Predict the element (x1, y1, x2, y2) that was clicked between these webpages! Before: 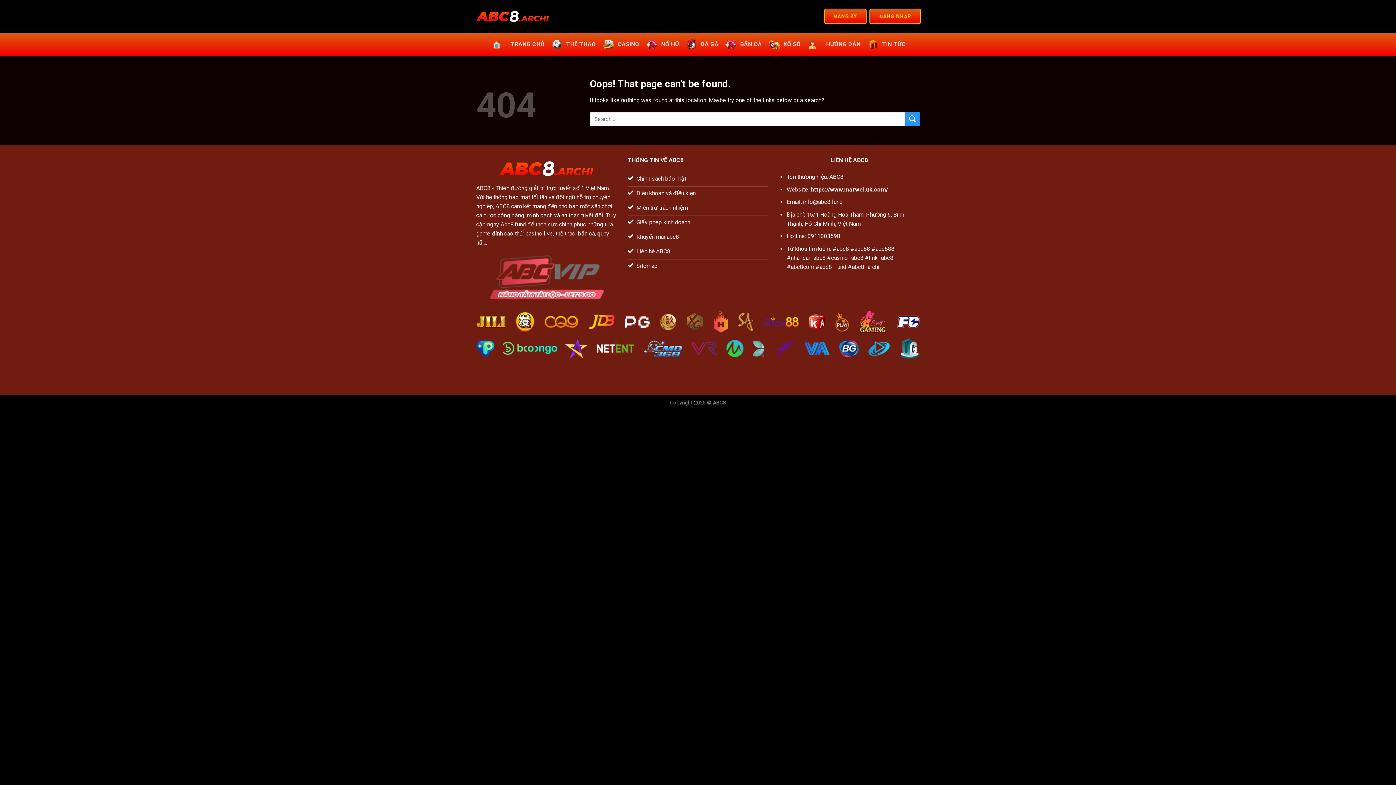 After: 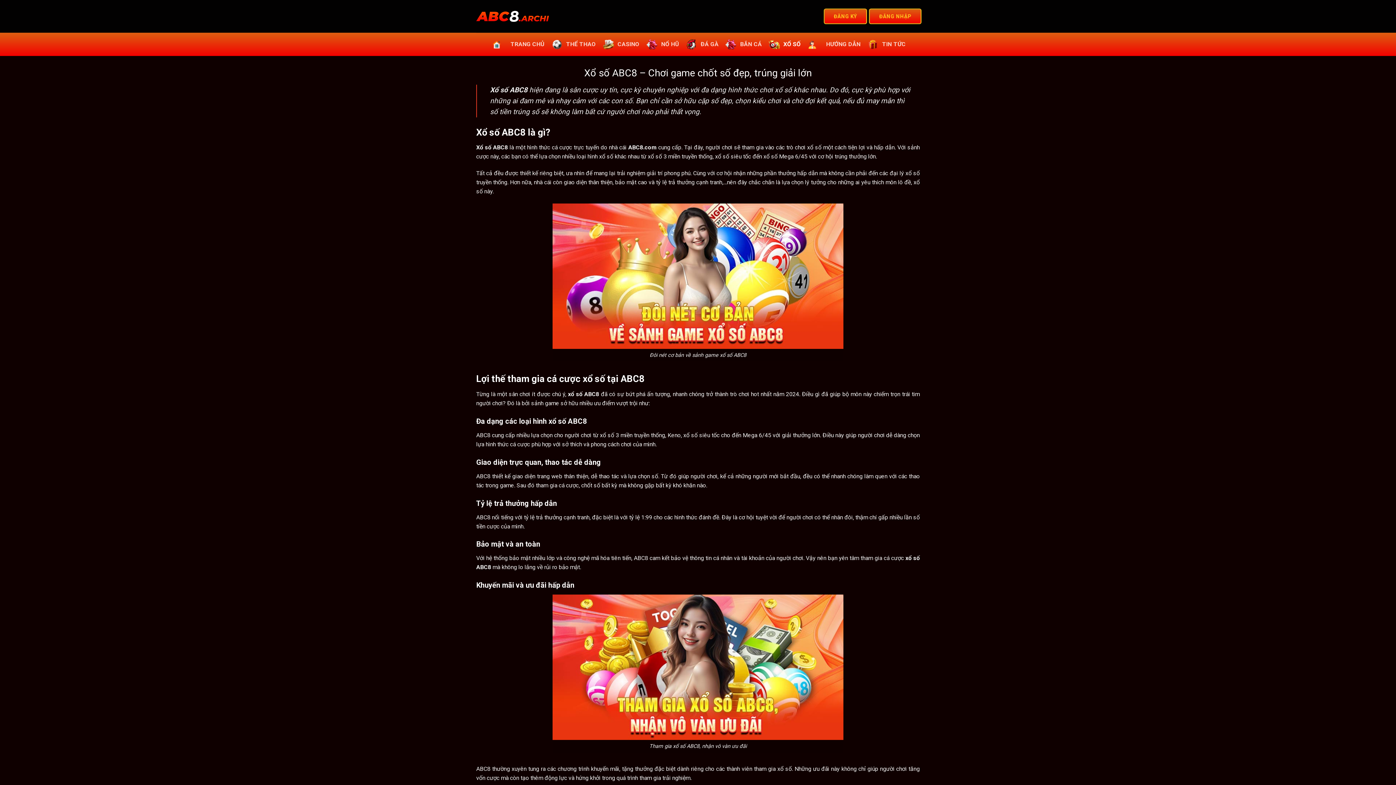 Action: bbox: (767, 35, 800, 53) label: XỔ SỐ